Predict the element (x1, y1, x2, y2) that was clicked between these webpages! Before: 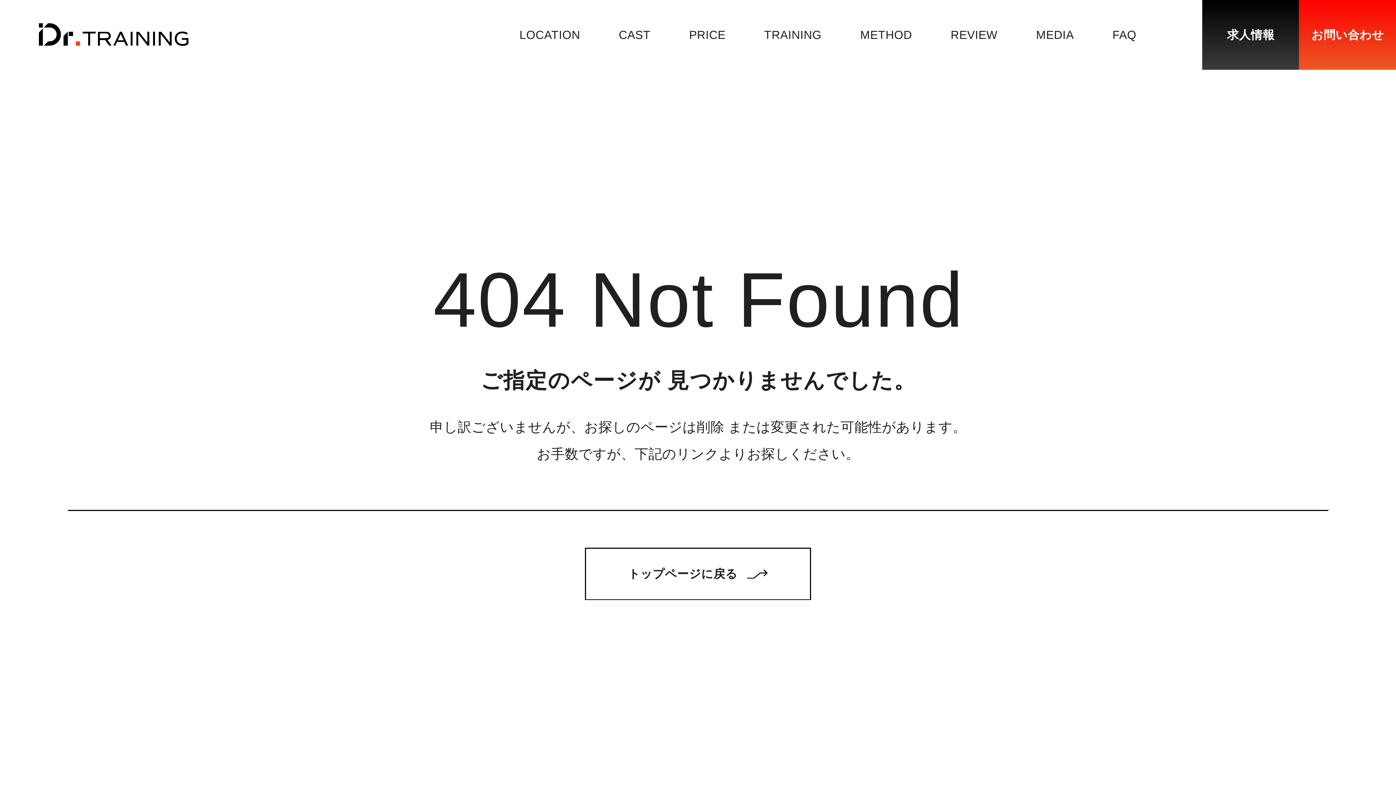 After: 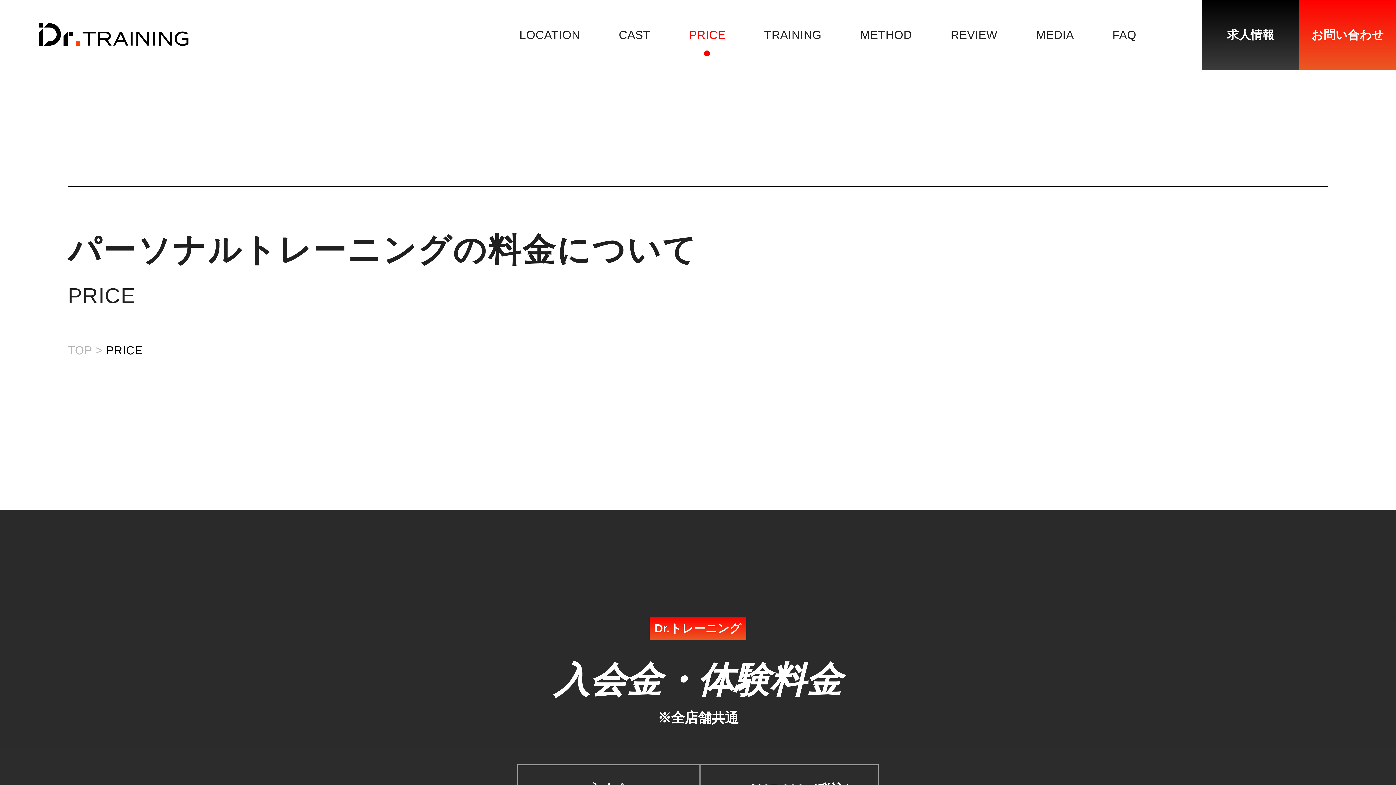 Action: label: PRICE bbox: (669, 8, 744, 61)